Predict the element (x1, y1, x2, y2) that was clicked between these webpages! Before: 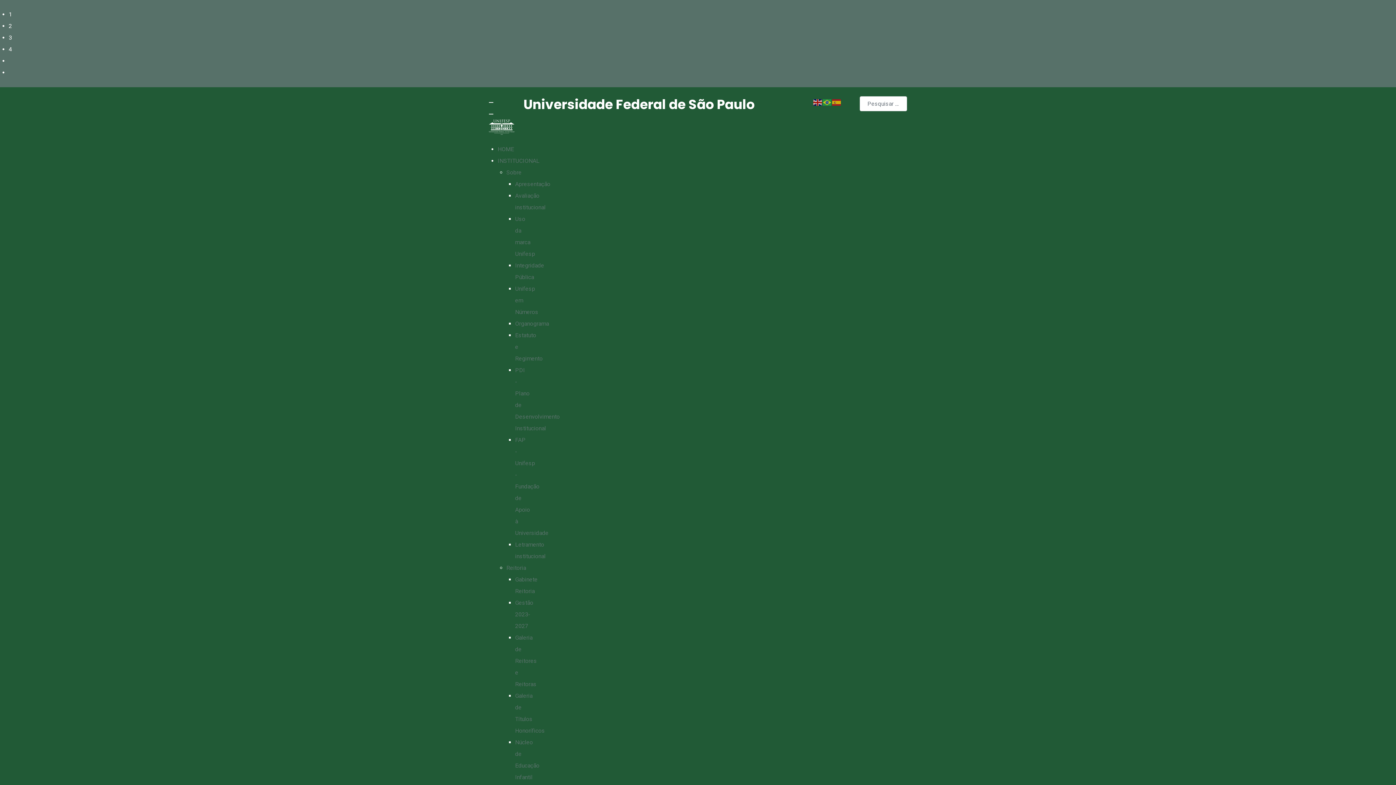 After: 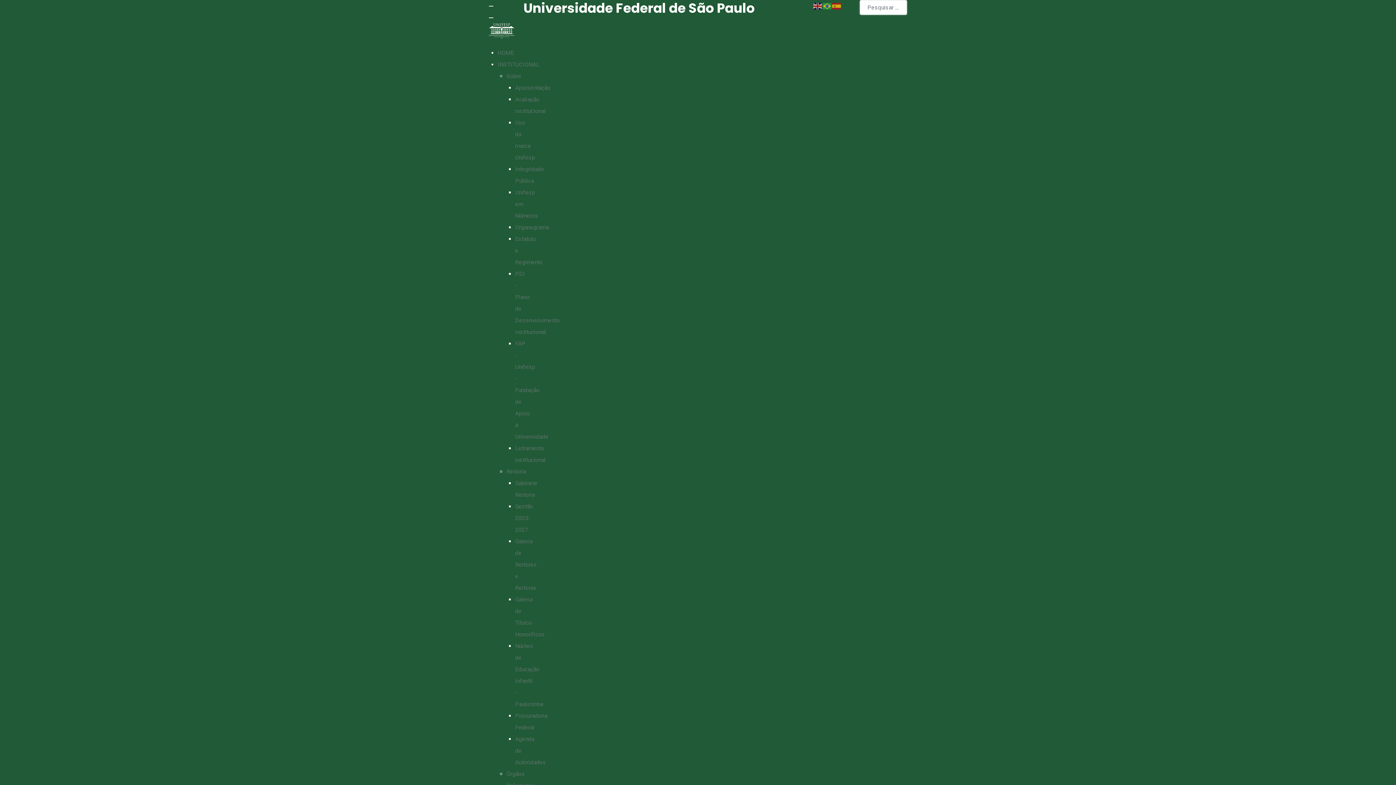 Action: label: Ir para busca bbox: (12, 34, 44, 41)